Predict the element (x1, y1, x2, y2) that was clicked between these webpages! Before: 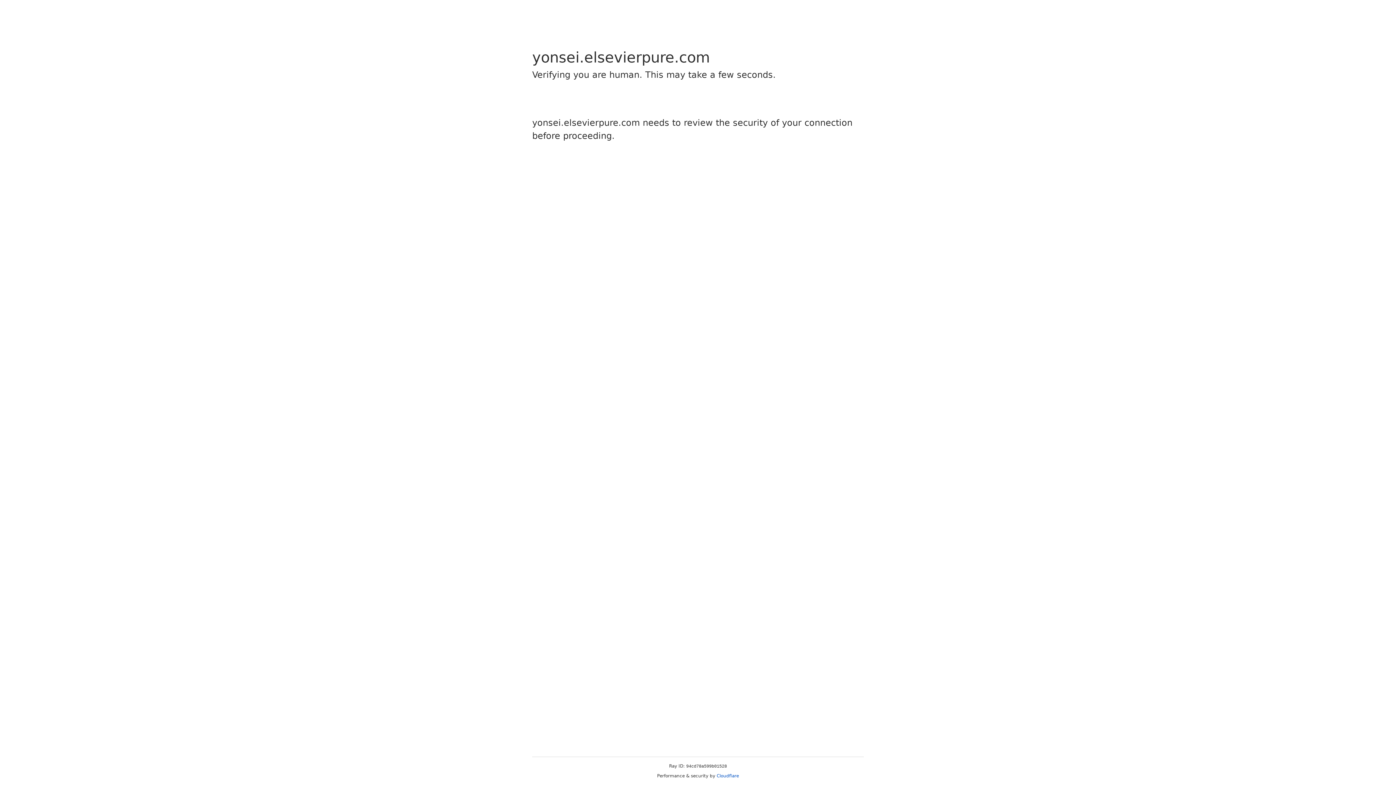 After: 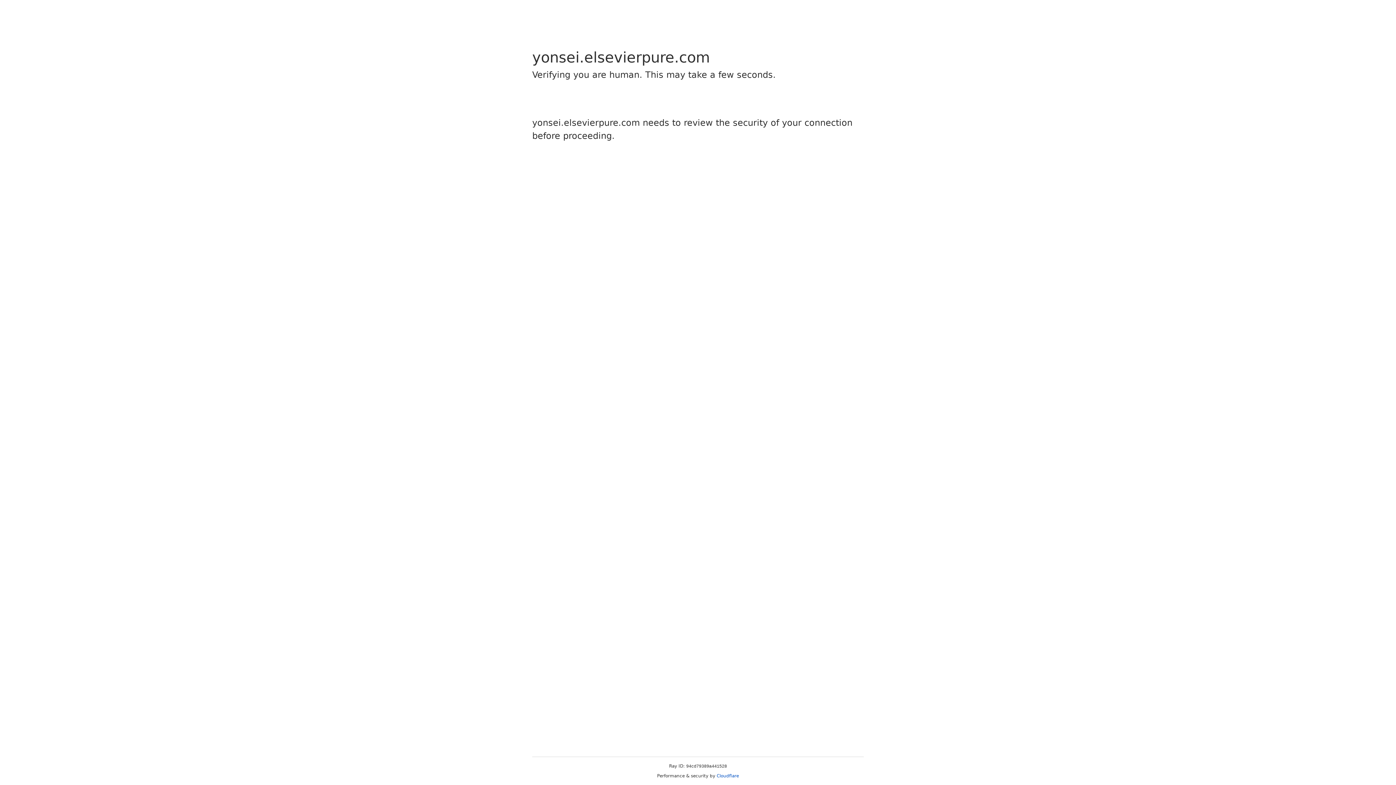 Action: label: Cloudflare bbox: (716, 773, 739, 778)